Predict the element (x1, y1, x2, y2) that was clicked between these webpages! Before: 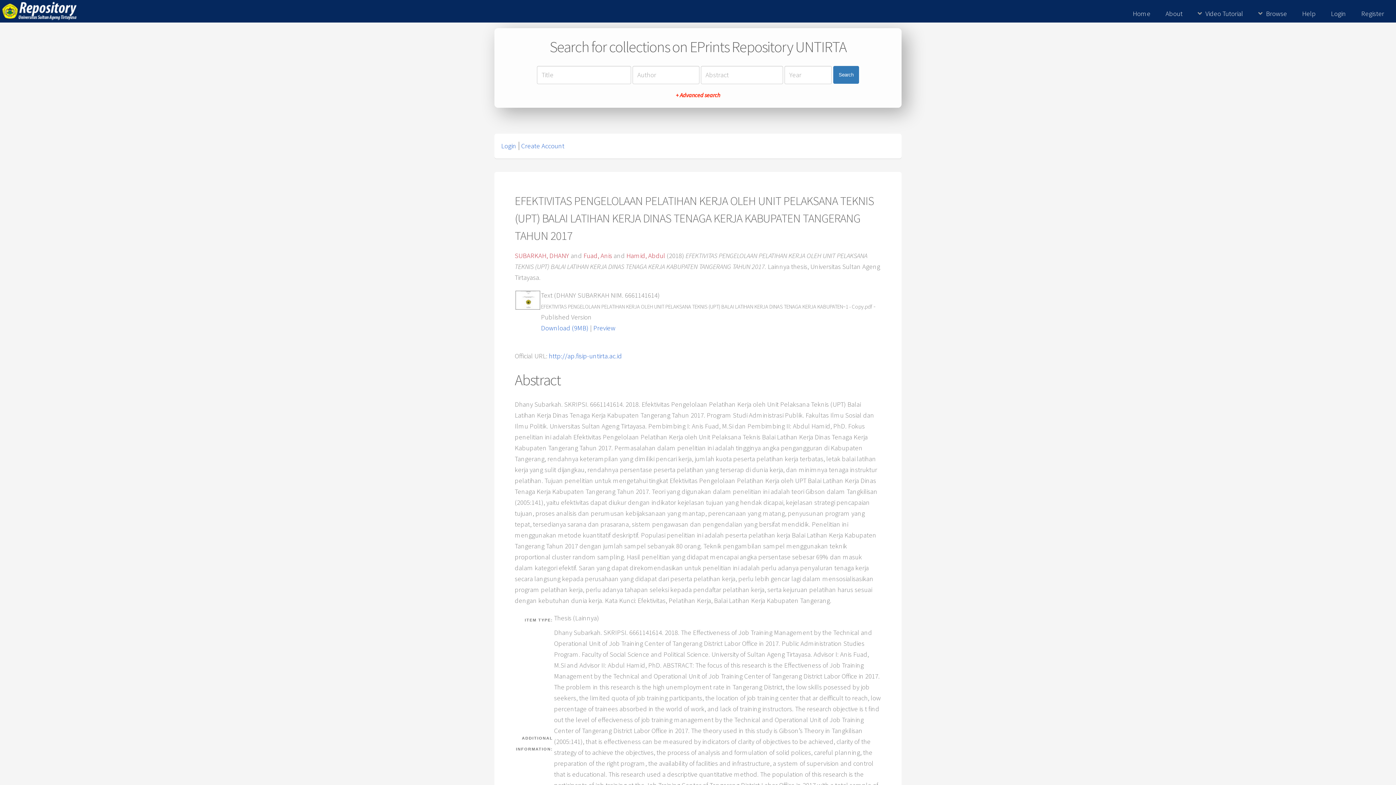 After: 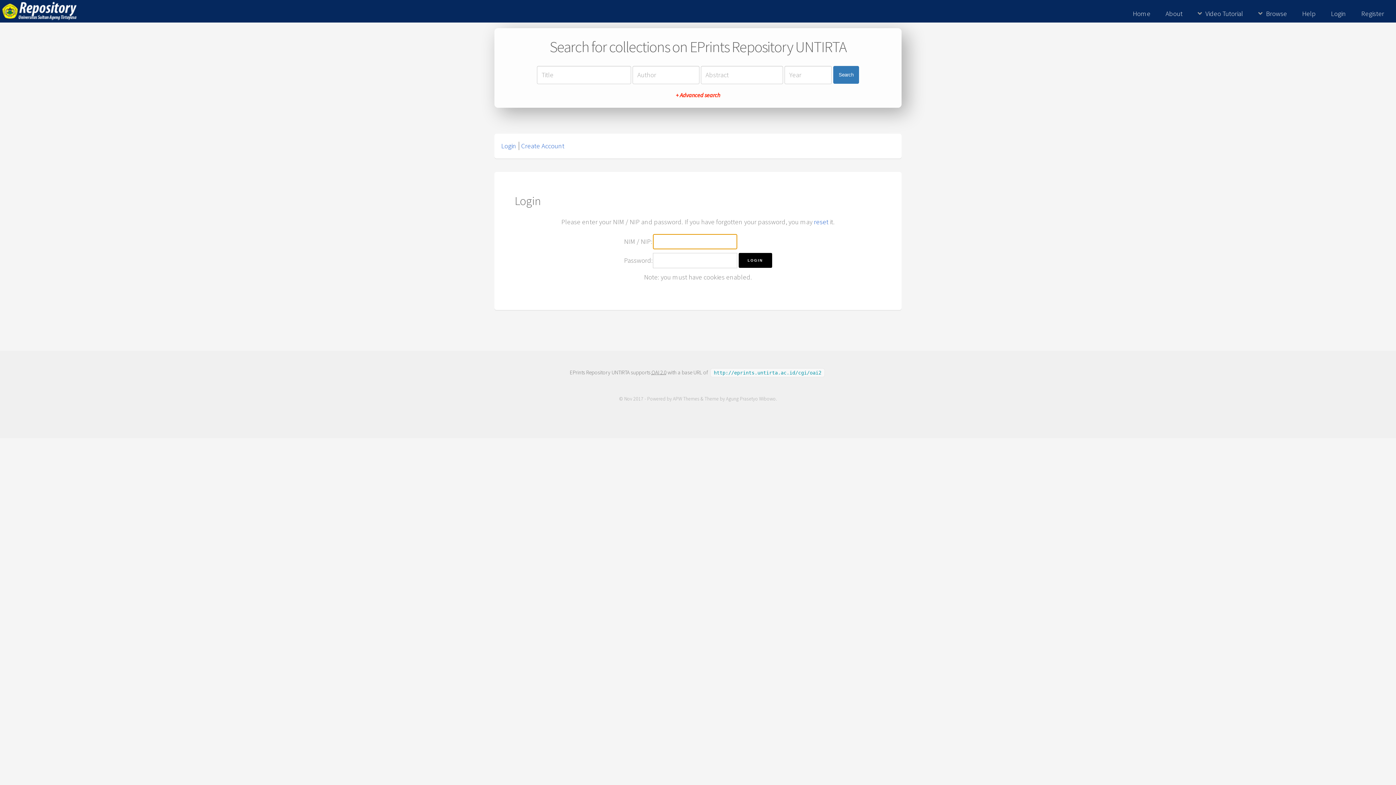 Action: bbox: (501, 141, 516, 150) label: Login